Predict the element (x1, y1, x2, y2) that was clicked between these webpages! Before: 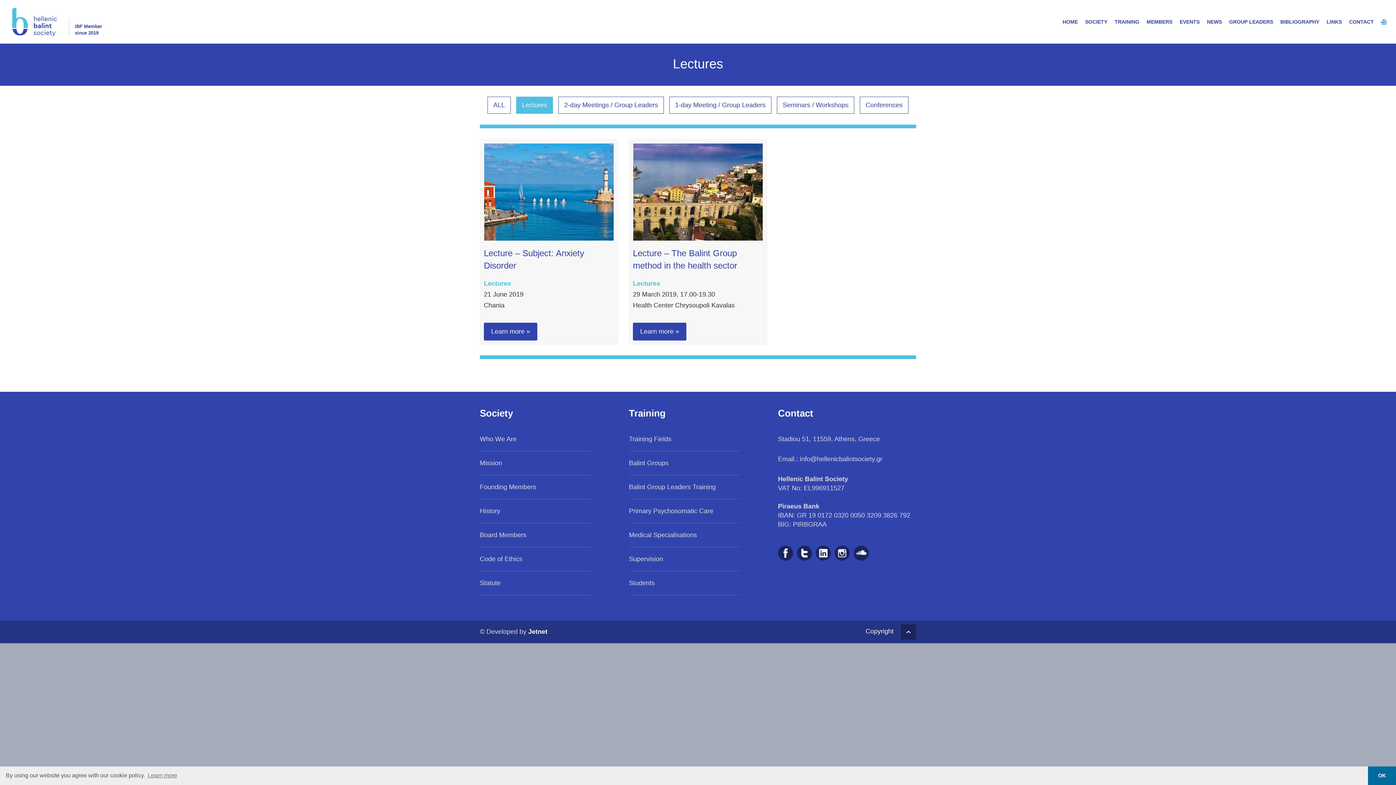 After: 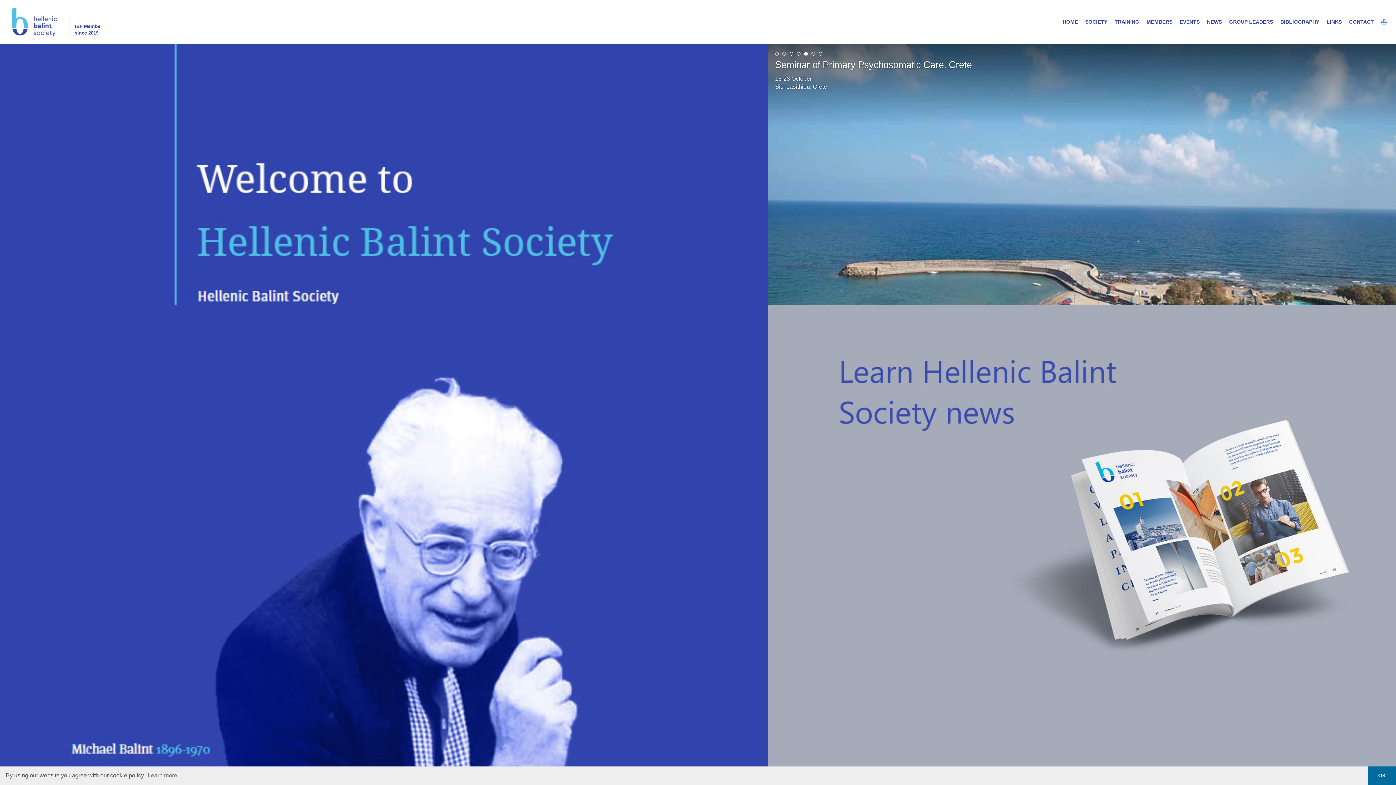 Action: bbox: (10, 17, 58, 25)